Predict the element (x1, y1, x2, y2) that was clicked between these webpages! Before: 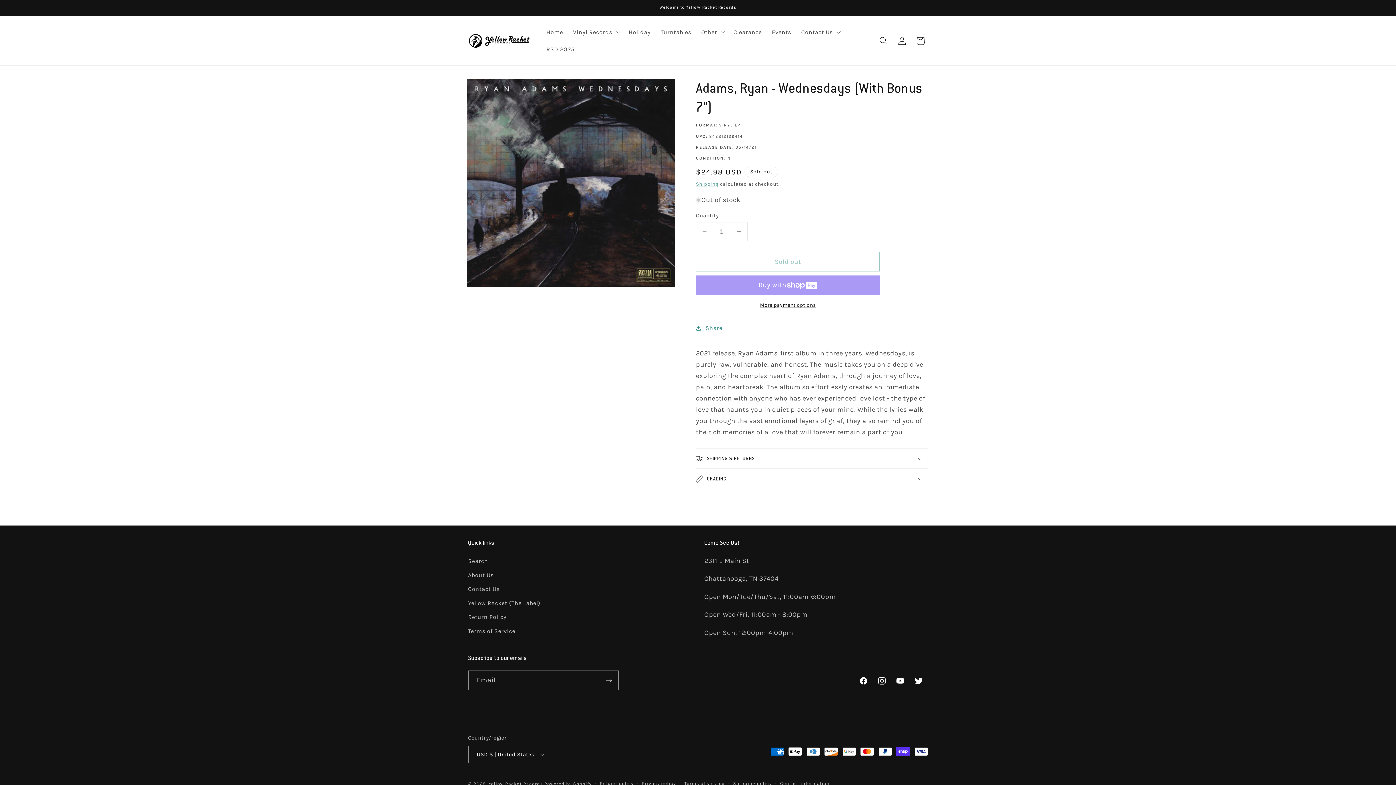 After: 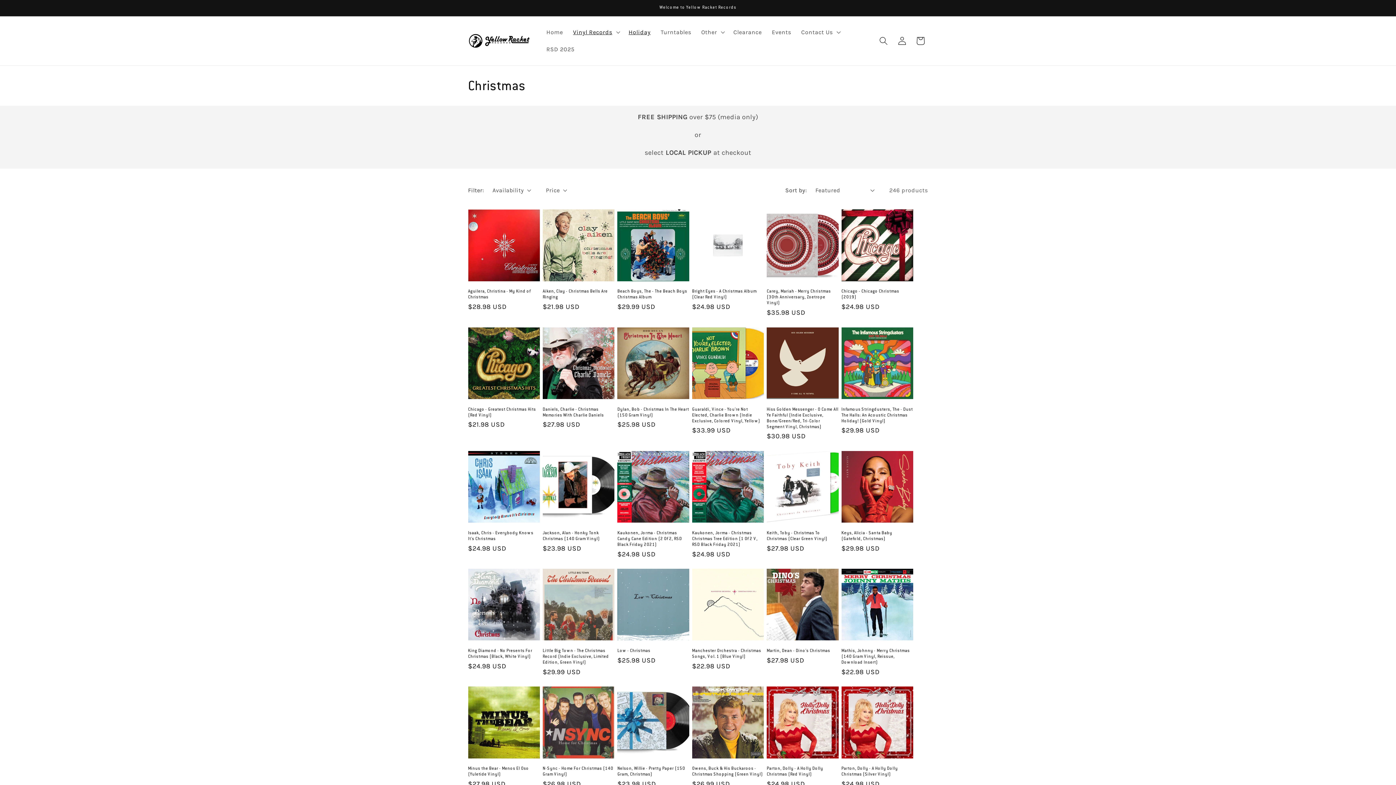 Action: bbox: (623, 23, 655, 40) label: Holiday